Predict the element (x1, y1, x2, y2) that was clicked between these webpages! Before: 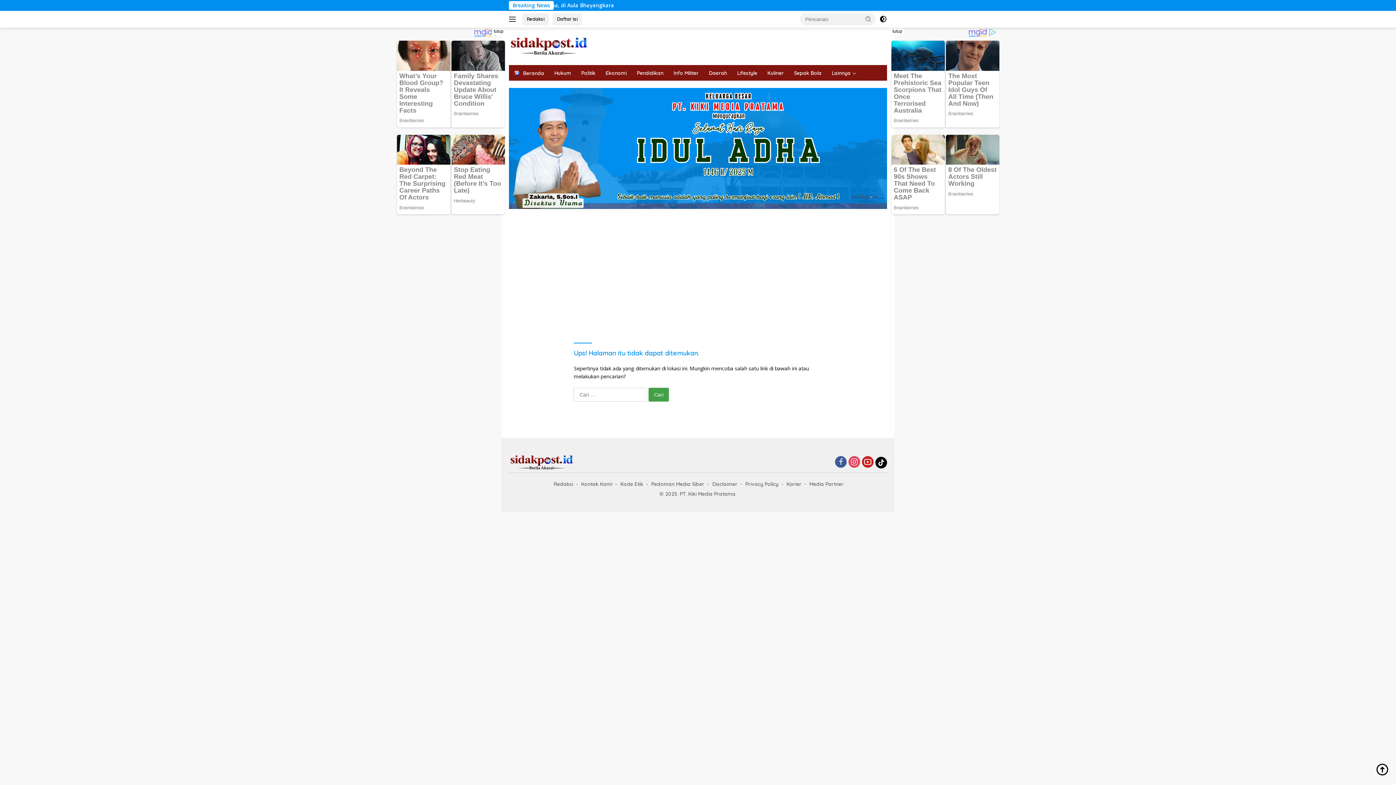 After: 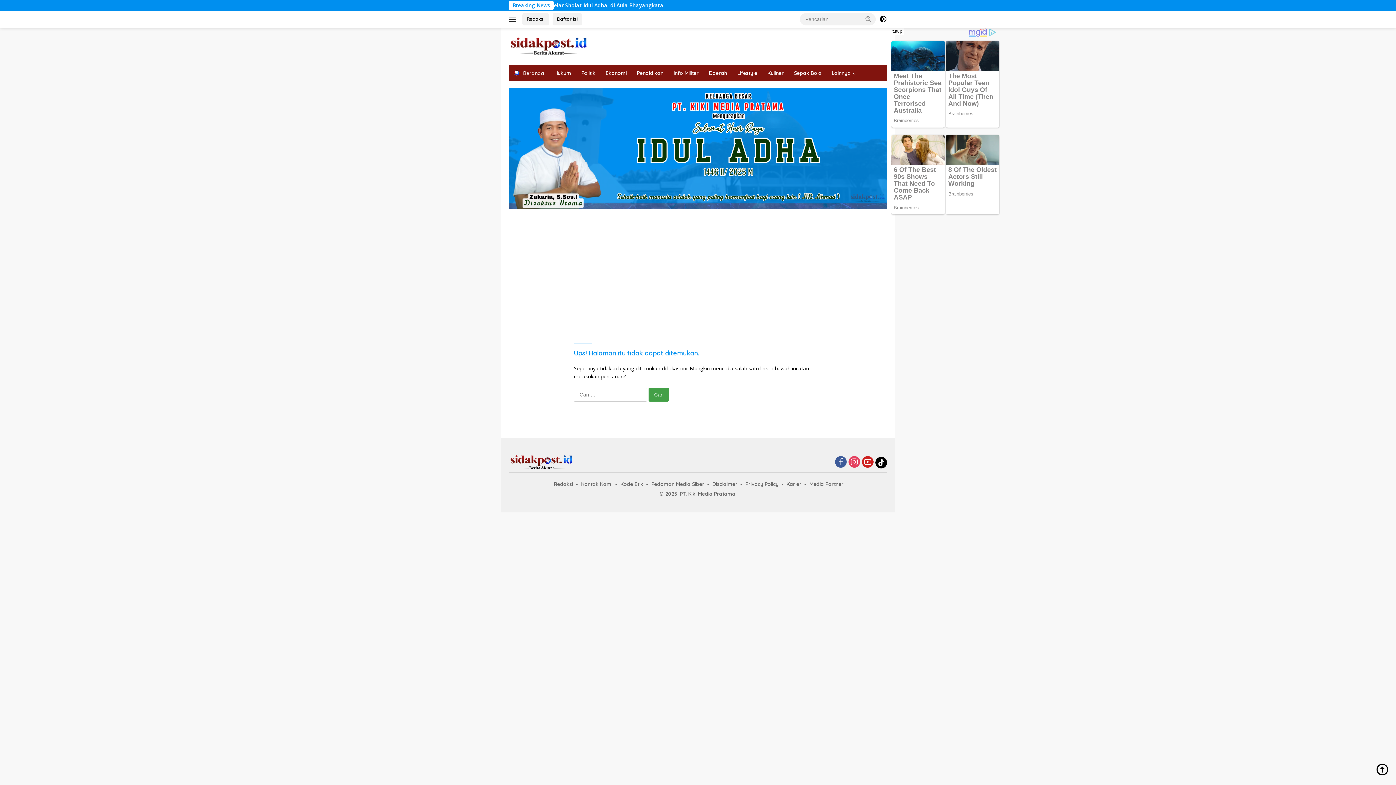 Action: label: tutup bbox: (492, 27, 505, 35)